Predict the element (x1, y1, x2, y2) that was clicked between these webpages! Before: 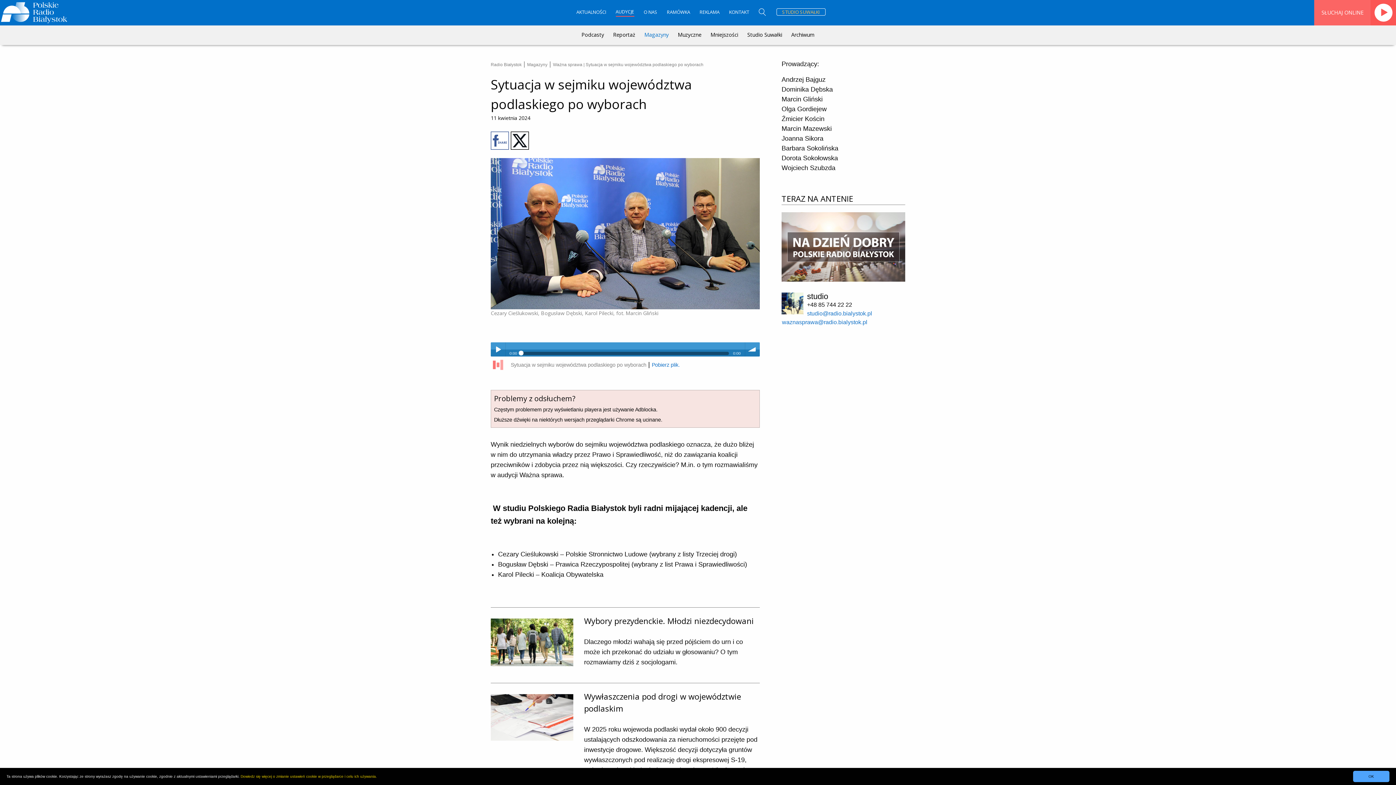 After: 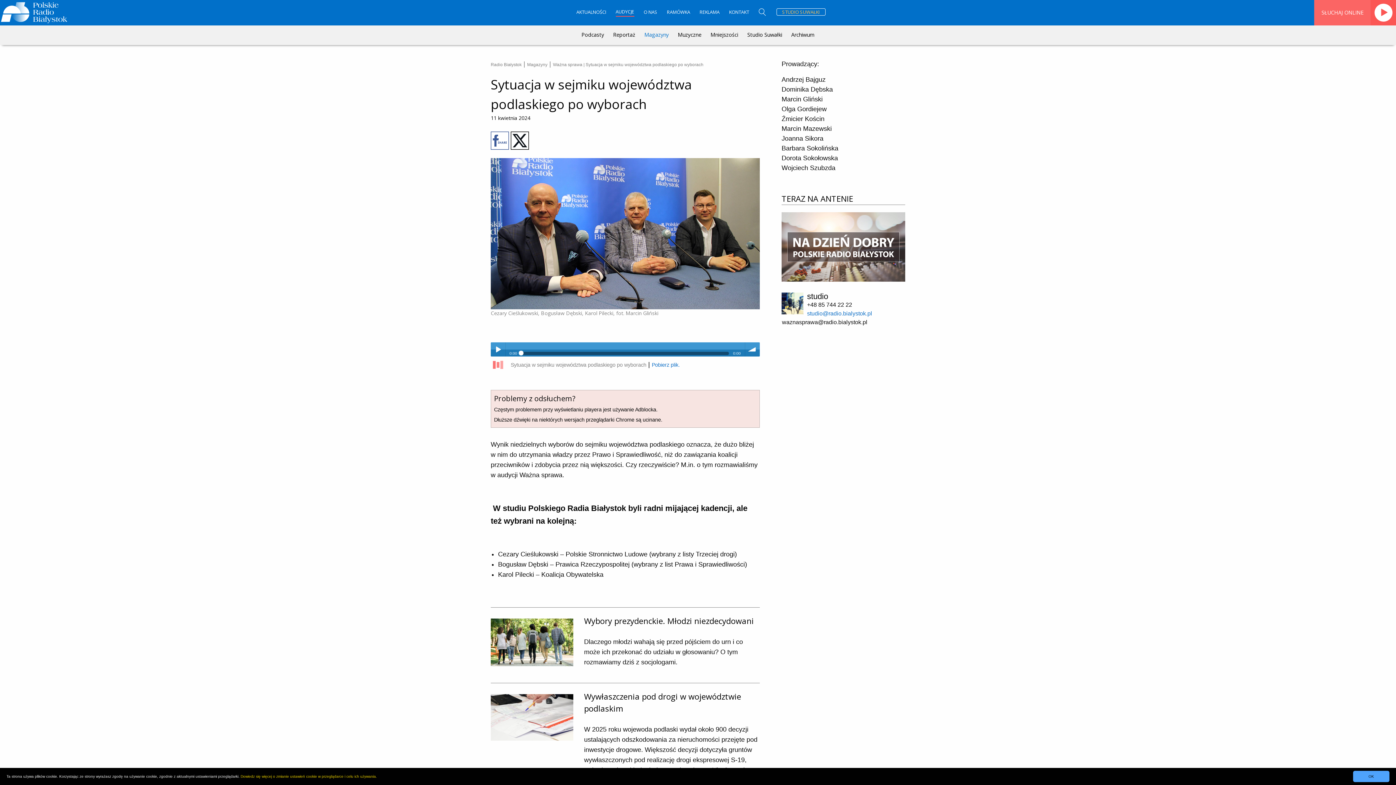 Action: bbox: (782, 319, 867, 325) label: waznasprawa@radio.bialystok.pl